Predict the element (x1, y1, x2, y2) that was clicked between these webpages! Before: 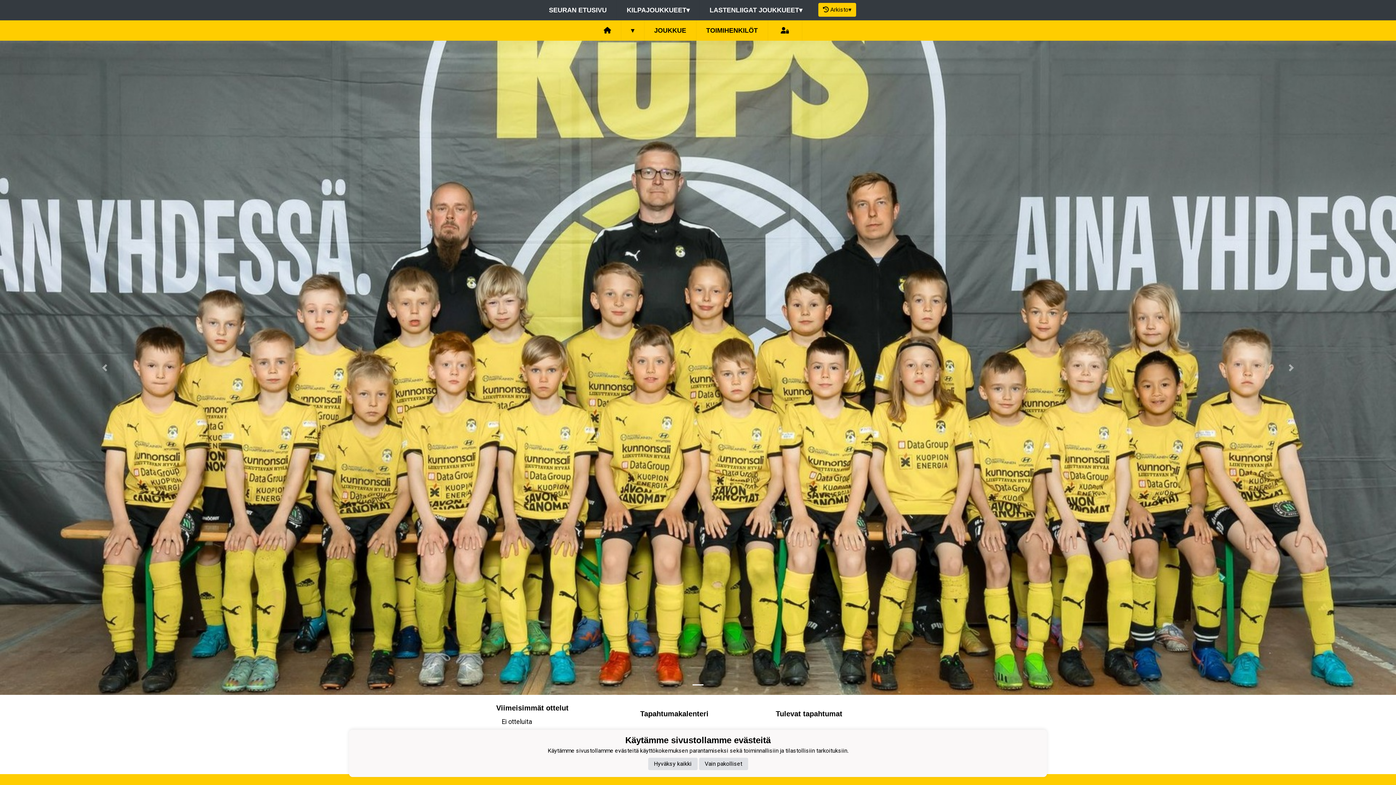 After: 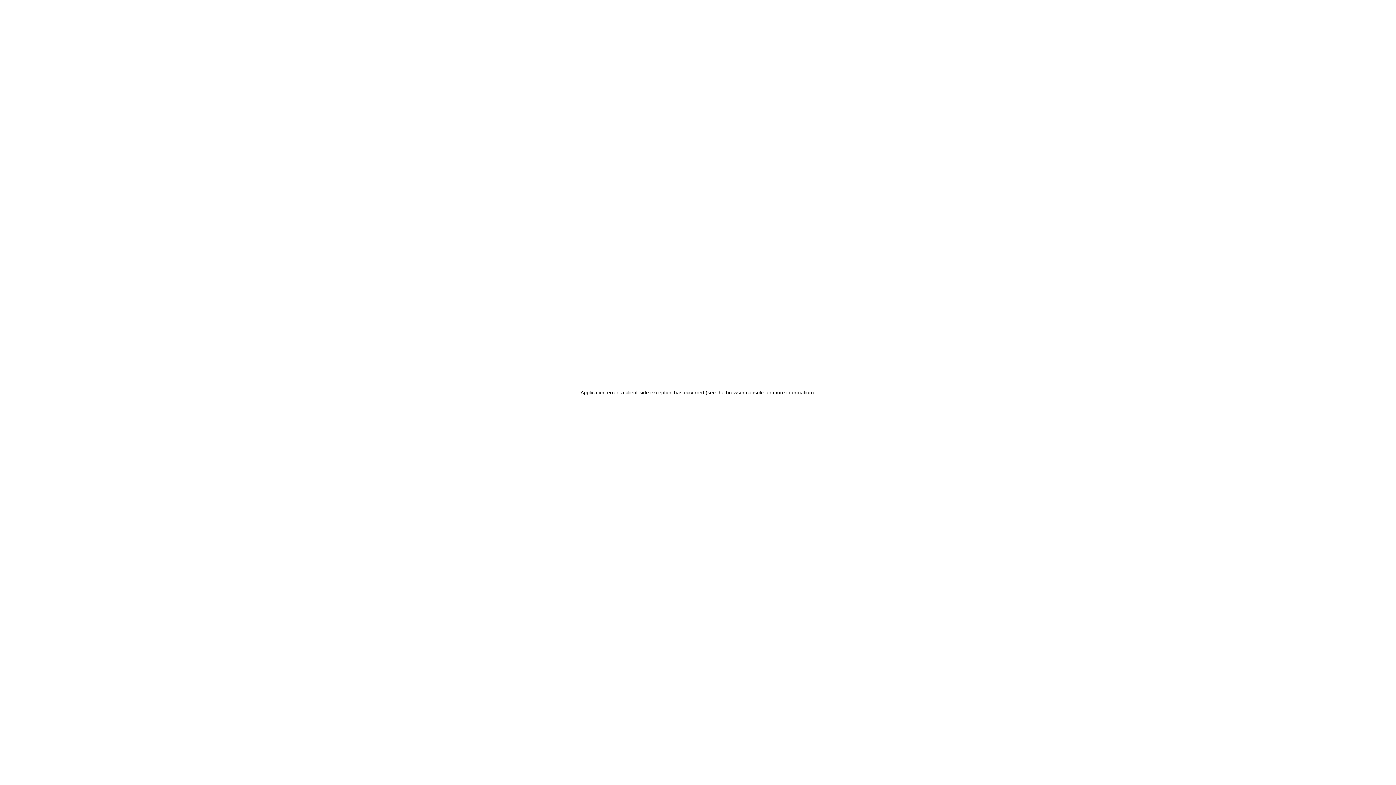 Action: bbox: (617, 0, 699, 20) label: KILPAJOUKKUEET▾